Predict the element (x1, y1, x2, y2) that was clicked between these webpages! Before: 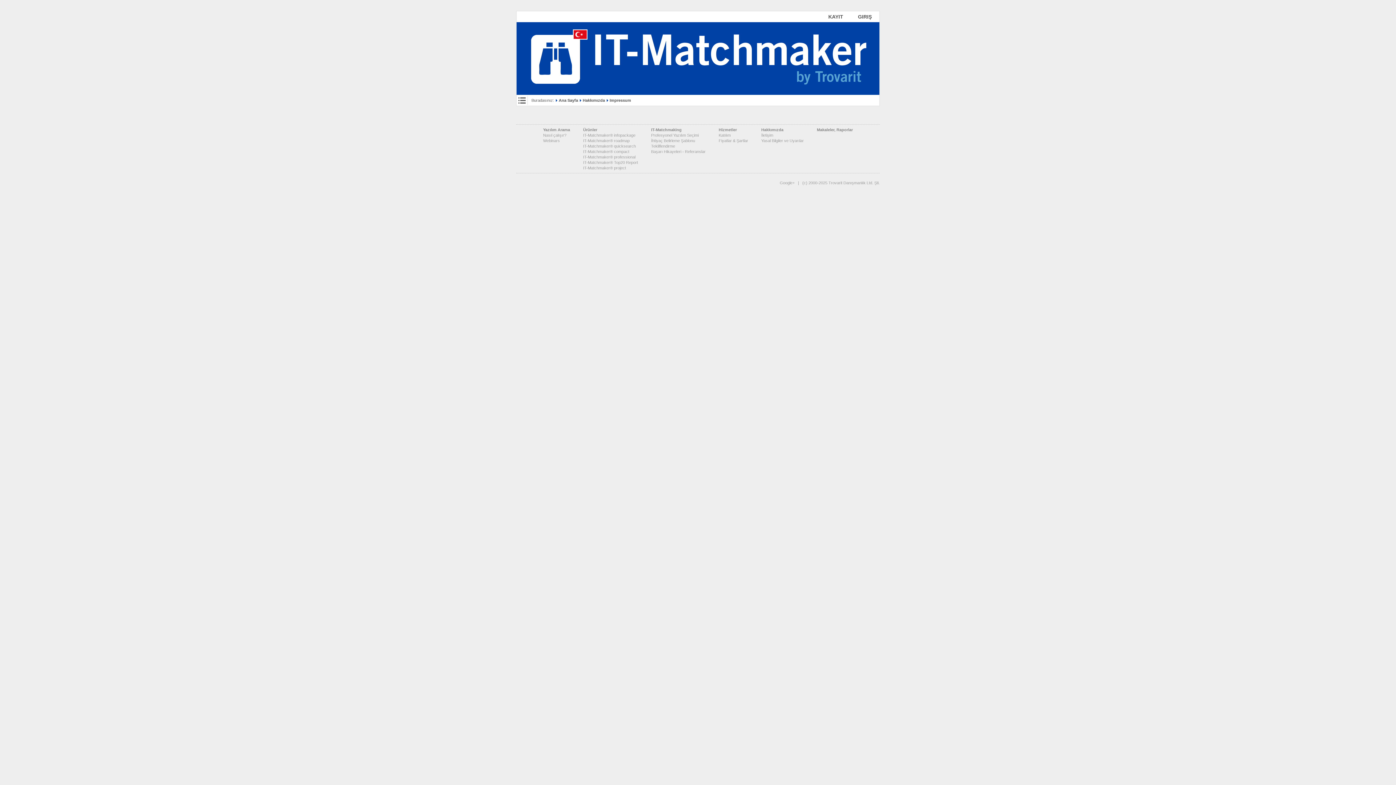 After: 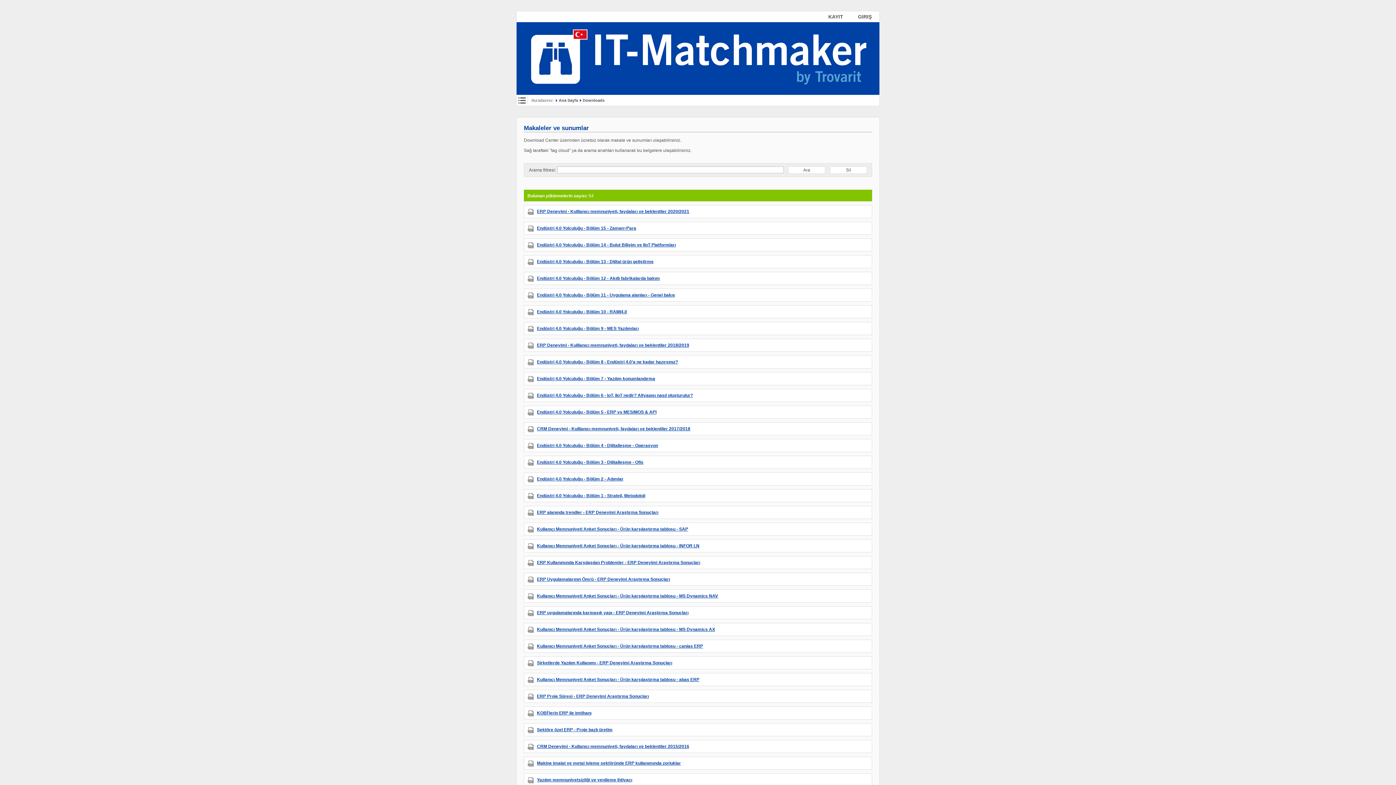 Action: bbox: (817, 127, 853, 132) label: Makaleler, Raporlar